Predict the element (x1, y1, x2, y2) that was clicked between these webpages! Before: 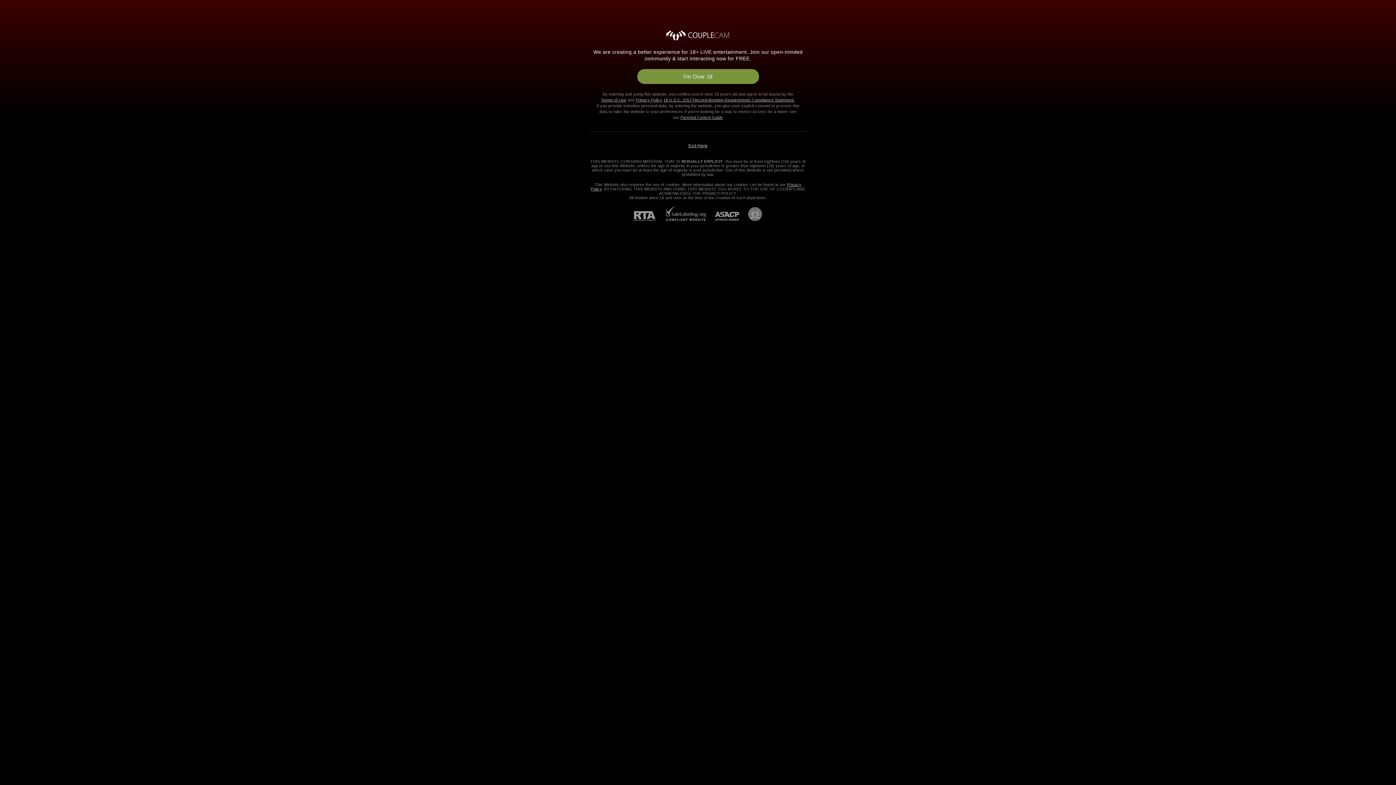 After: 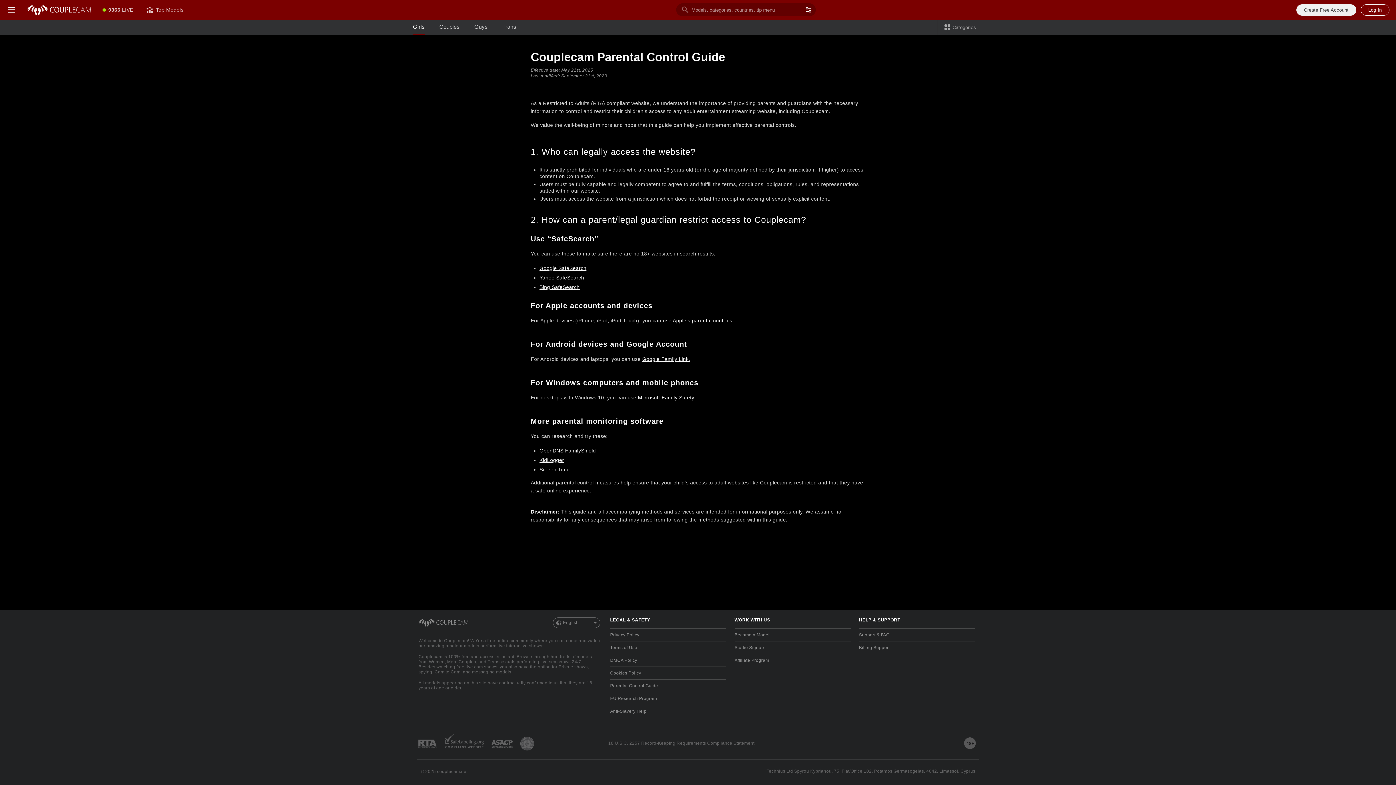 Action: label: Parental Control Guide bbox: (680, 115, 723, 119)